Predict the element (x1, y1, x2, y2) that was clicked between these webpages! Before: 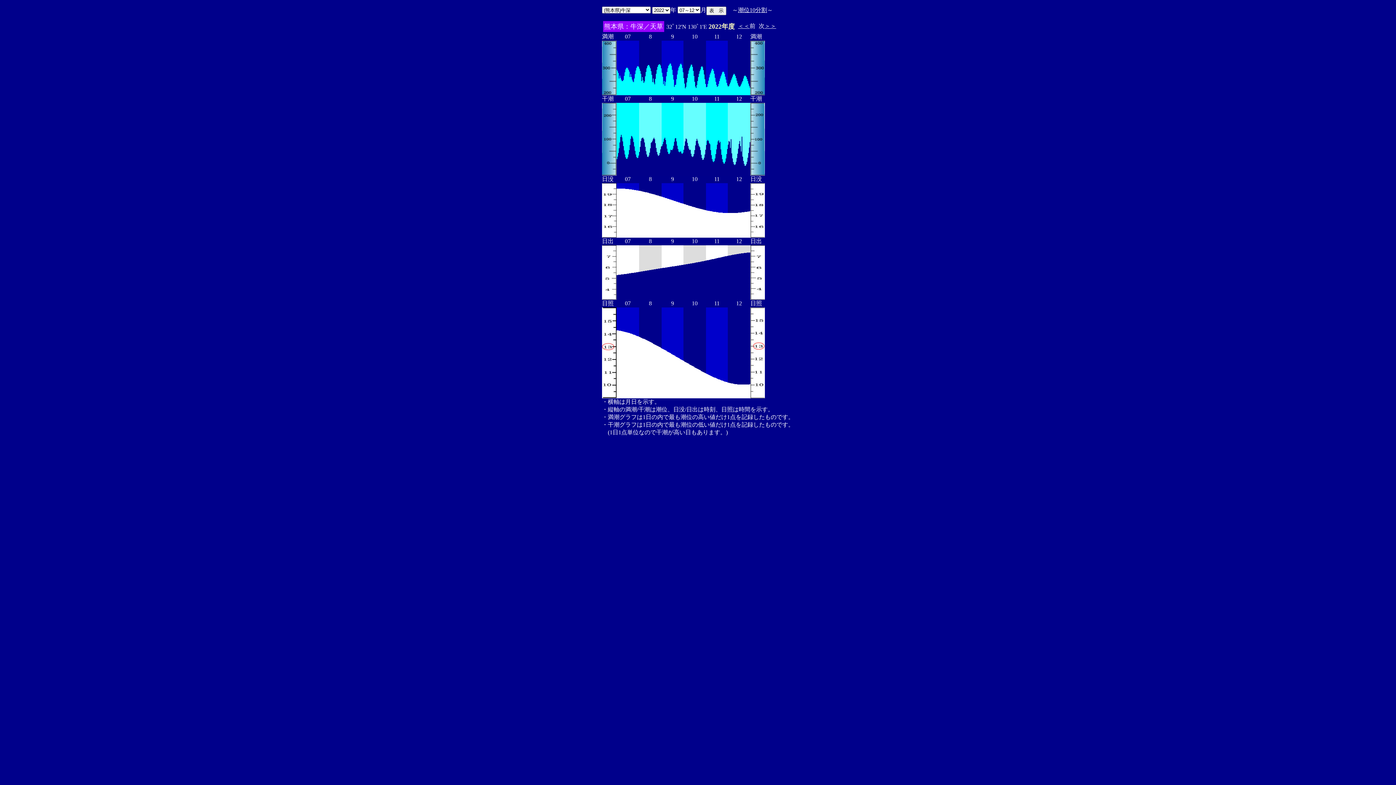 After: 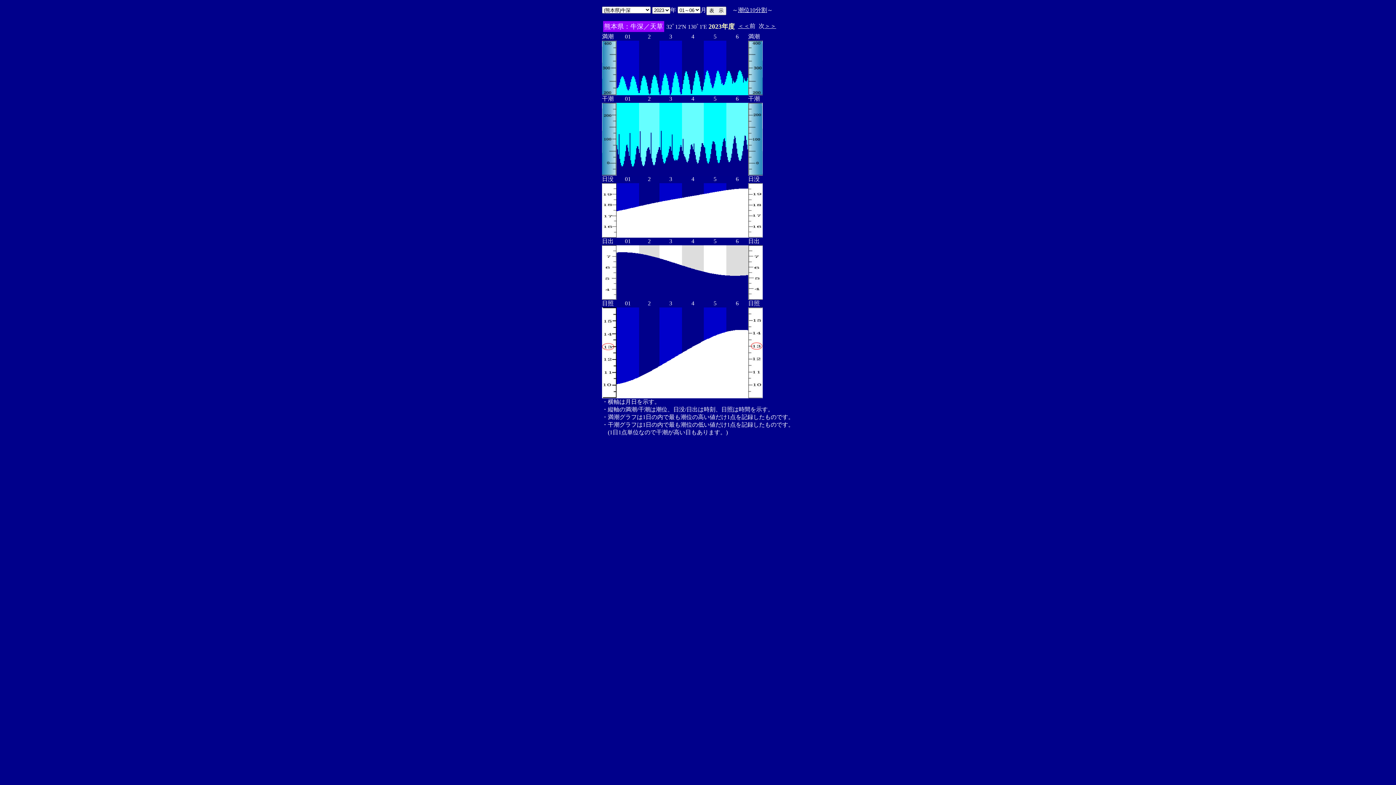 Action: label: ＞＞ bbox: (764, 22, 776, 29)